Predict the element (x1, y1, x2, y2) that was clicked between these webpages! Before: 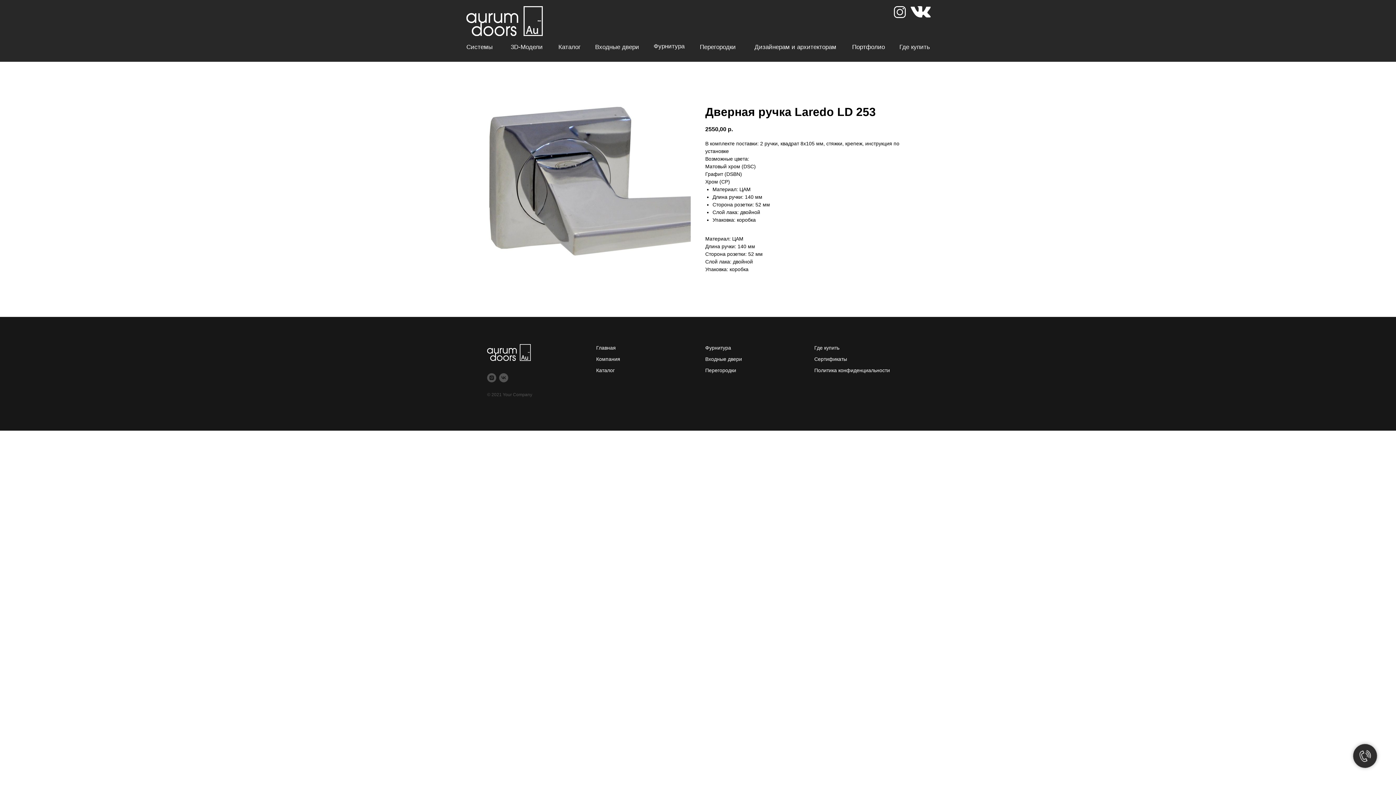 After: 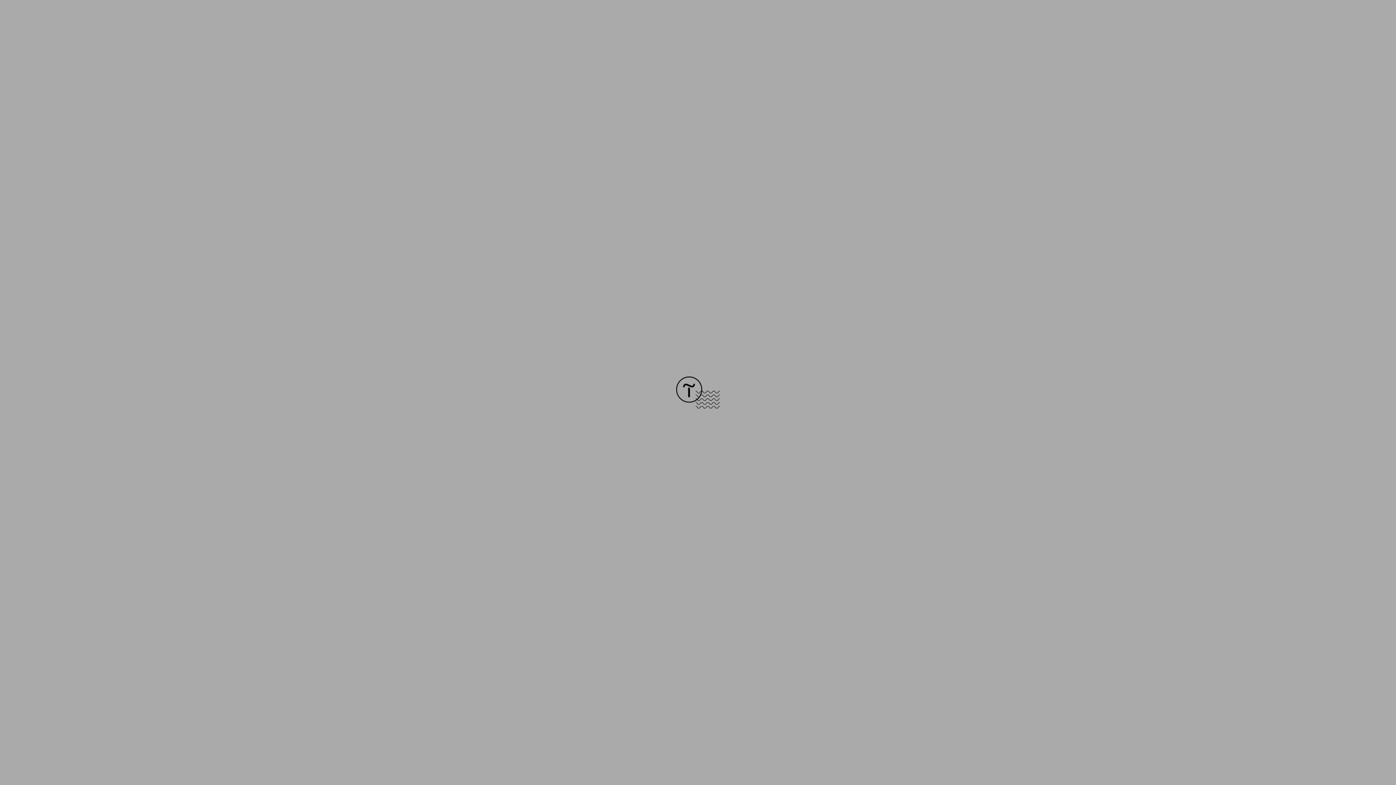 Action: bbox: (814, 356, 847, 362) label: Сертификаты